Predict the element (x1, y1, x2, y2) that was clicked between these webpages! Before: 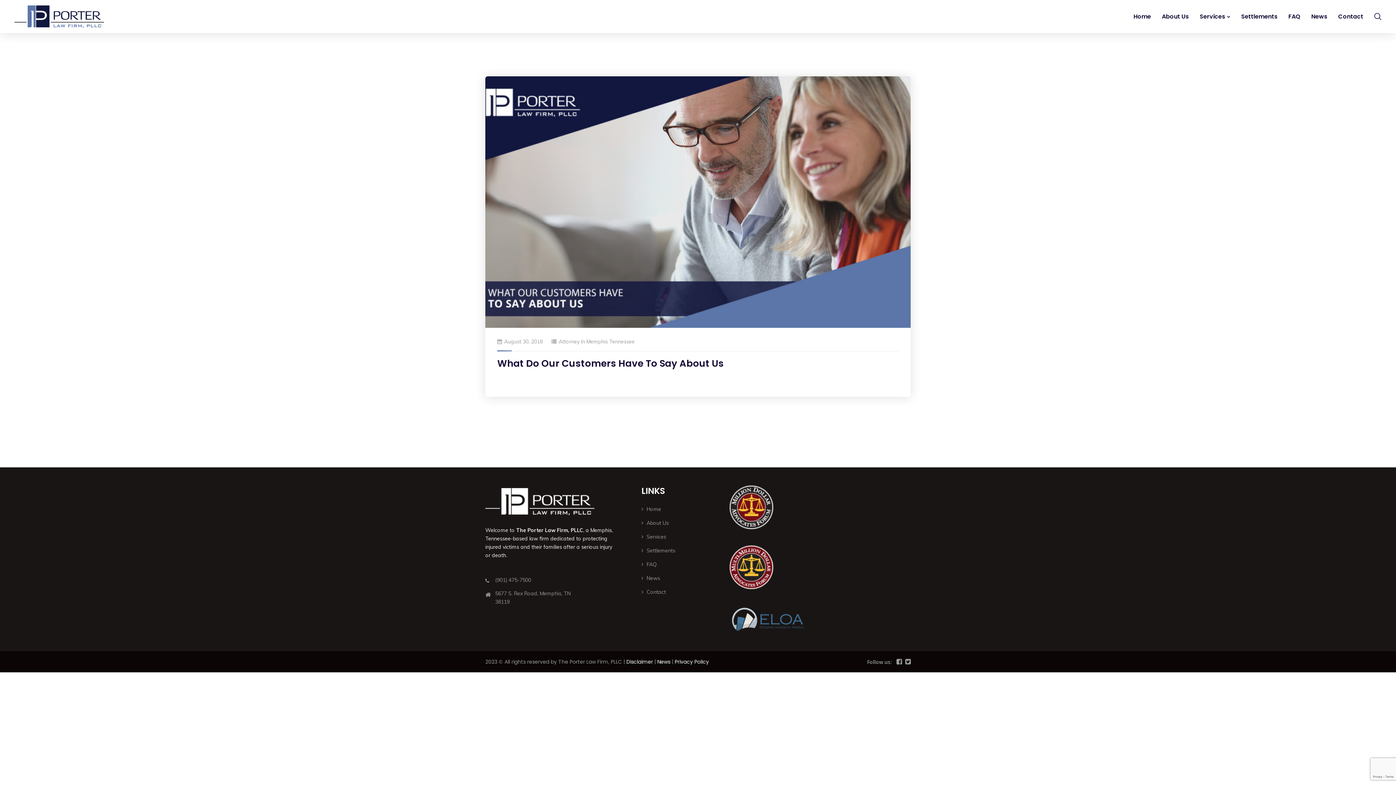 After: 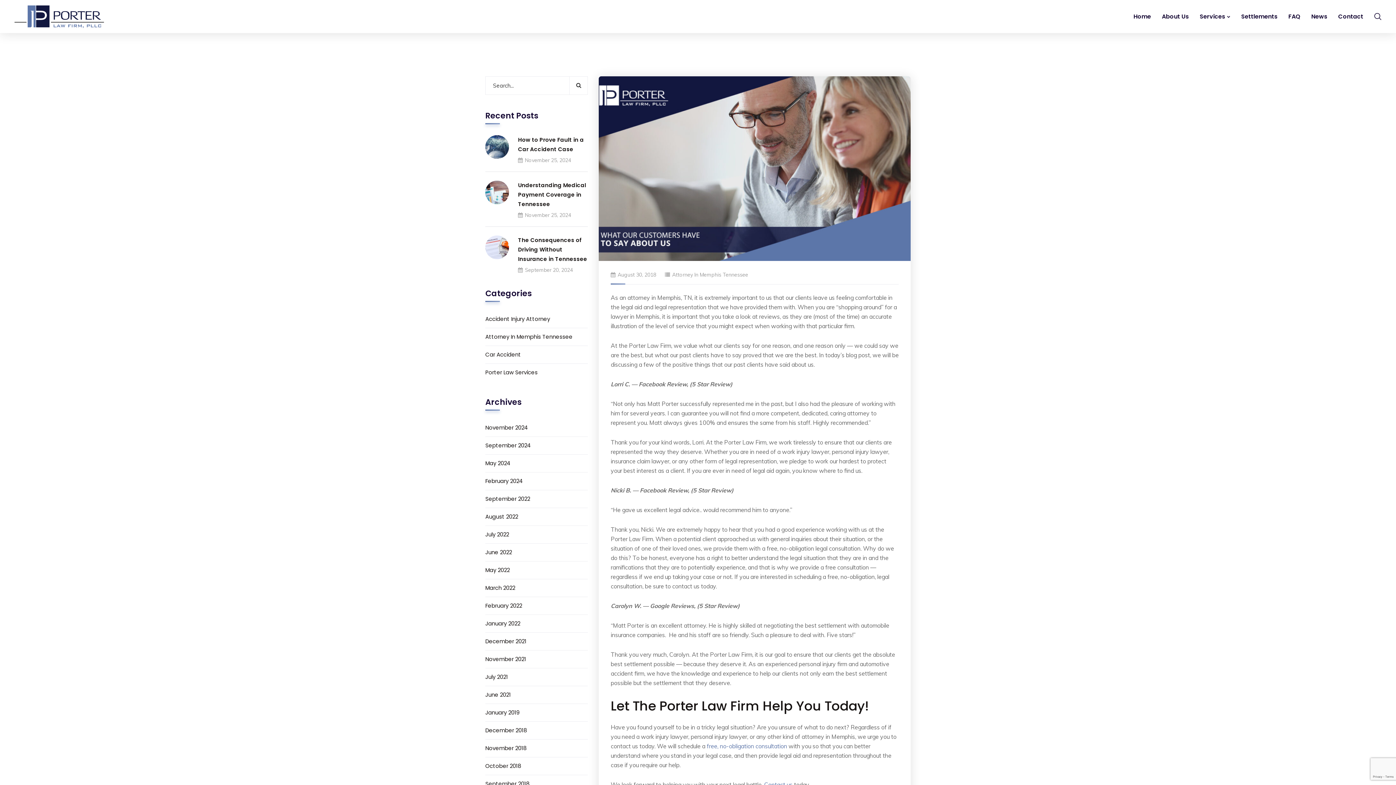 Action: bbox: (497, 357, 724, 370) label: What Do Our Customers Have To Say About Us